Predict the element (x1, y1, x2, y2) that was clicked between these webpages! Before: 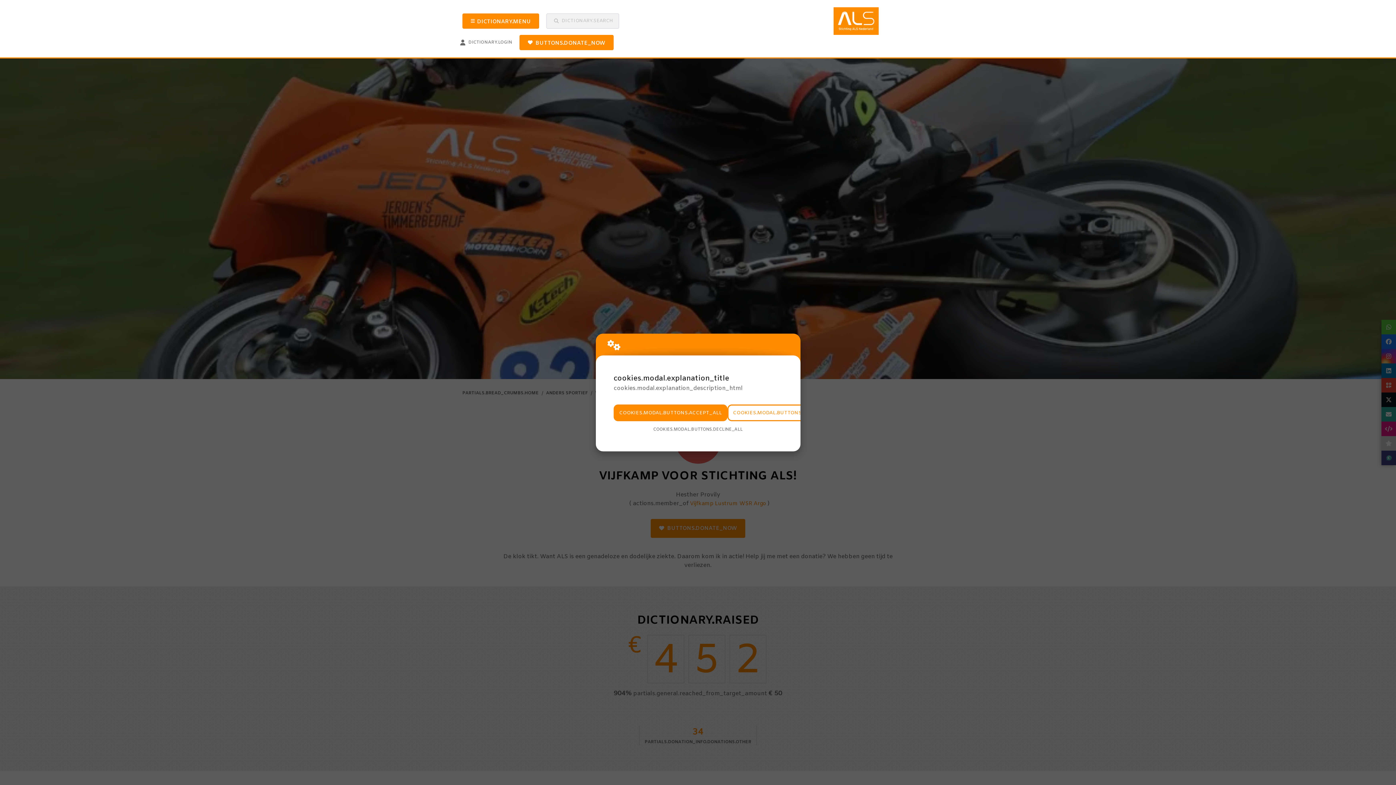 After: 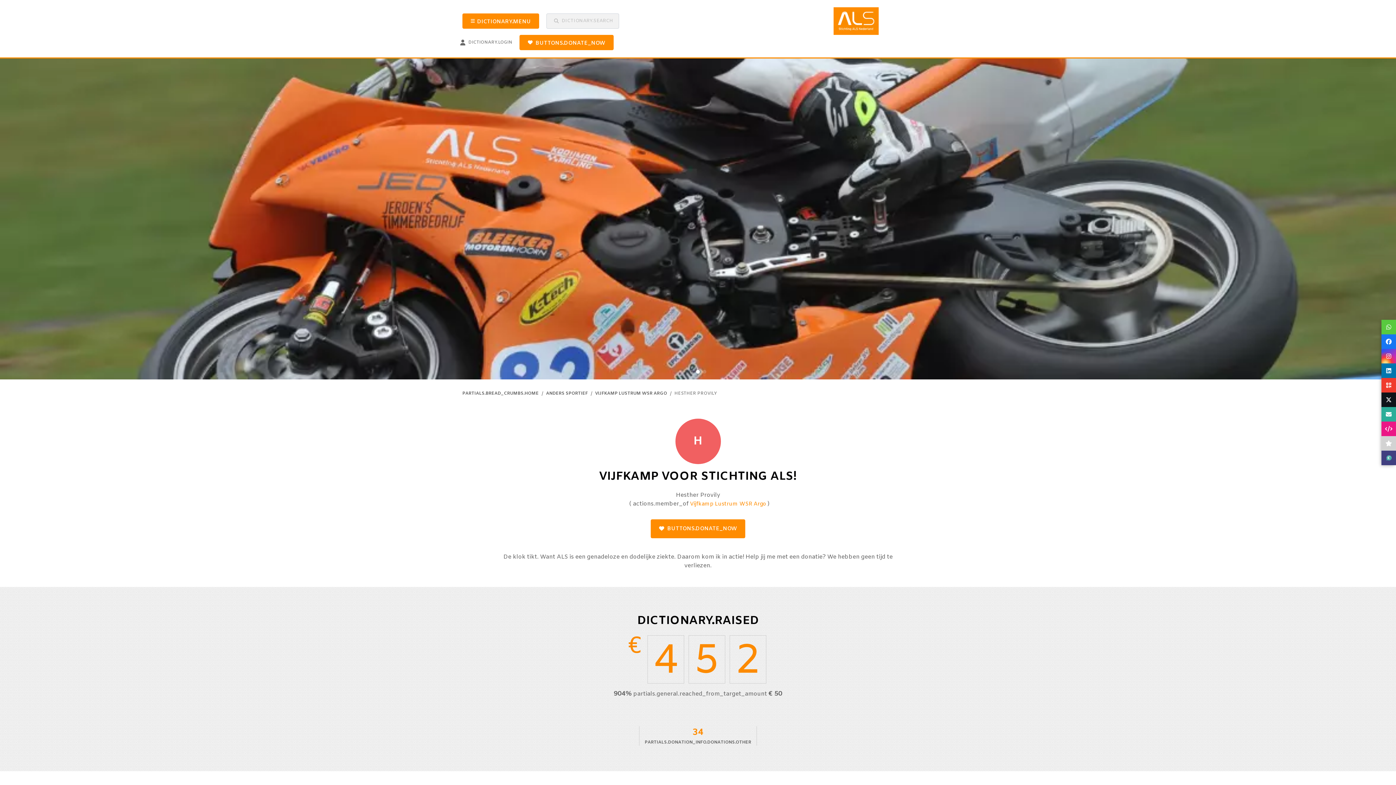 Action: label: COOKIES.MODAL.BUTTONS.ACCEPT_ALL bbox: (613, 404, 727, 421)